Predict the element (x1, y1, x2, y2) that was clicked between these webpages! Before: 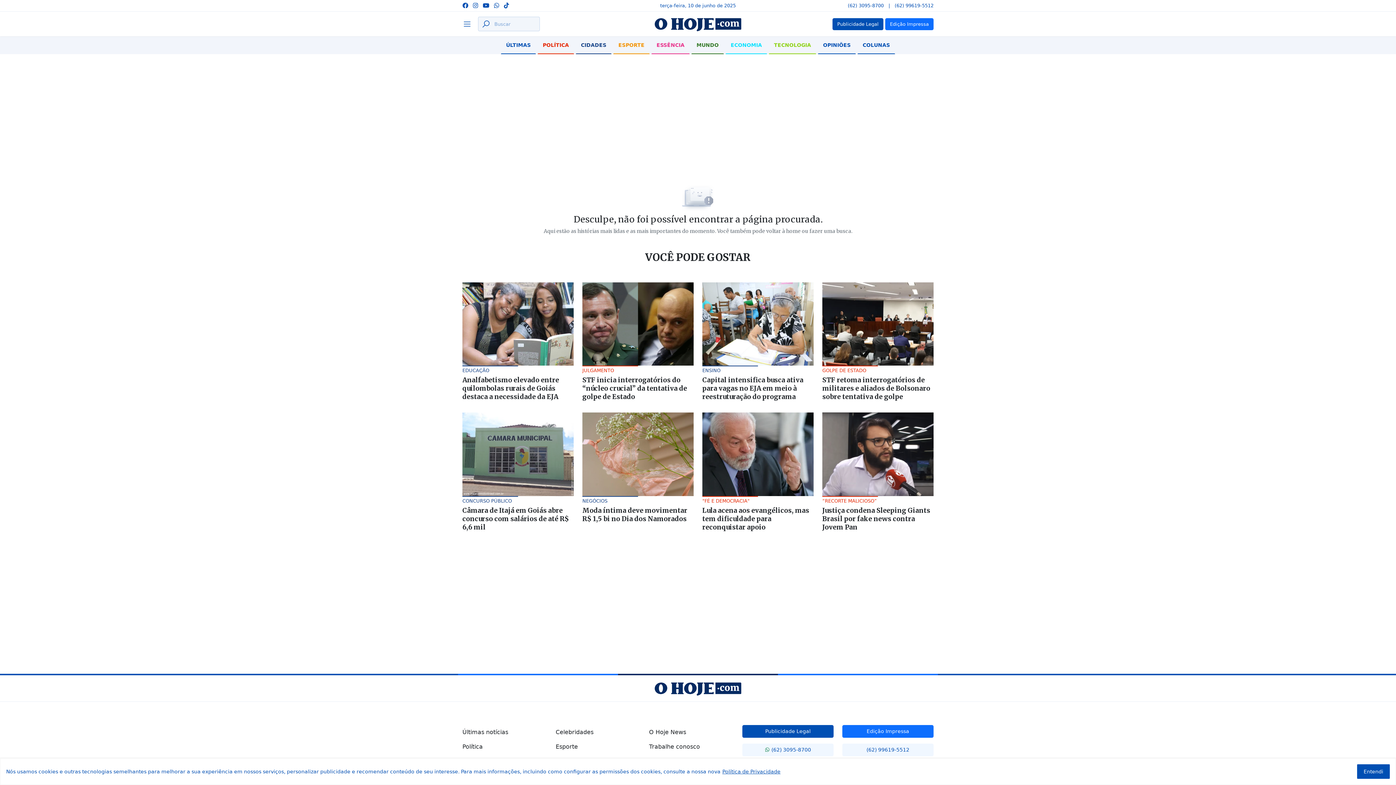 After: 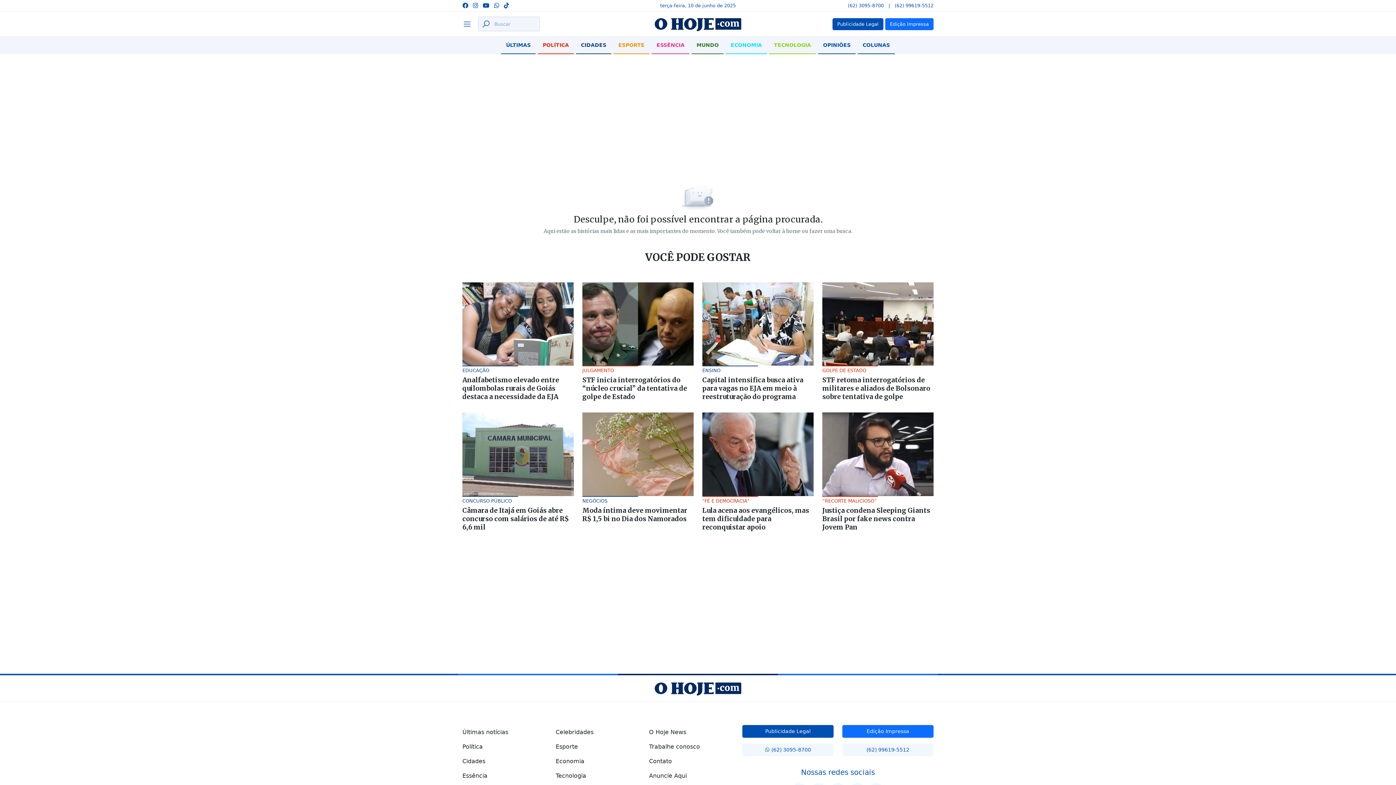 Action: label: Entendi bbox: (1357, 764, 1390, 779)